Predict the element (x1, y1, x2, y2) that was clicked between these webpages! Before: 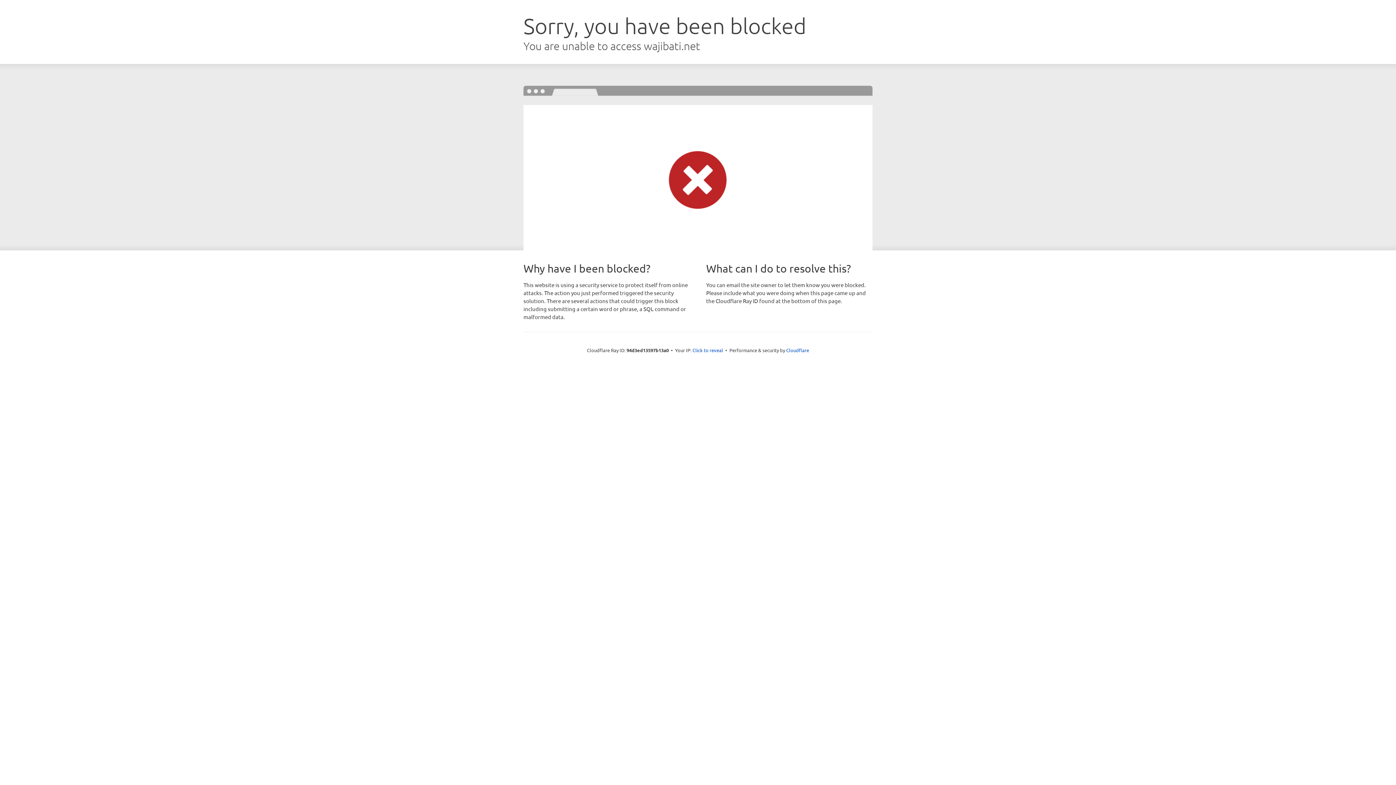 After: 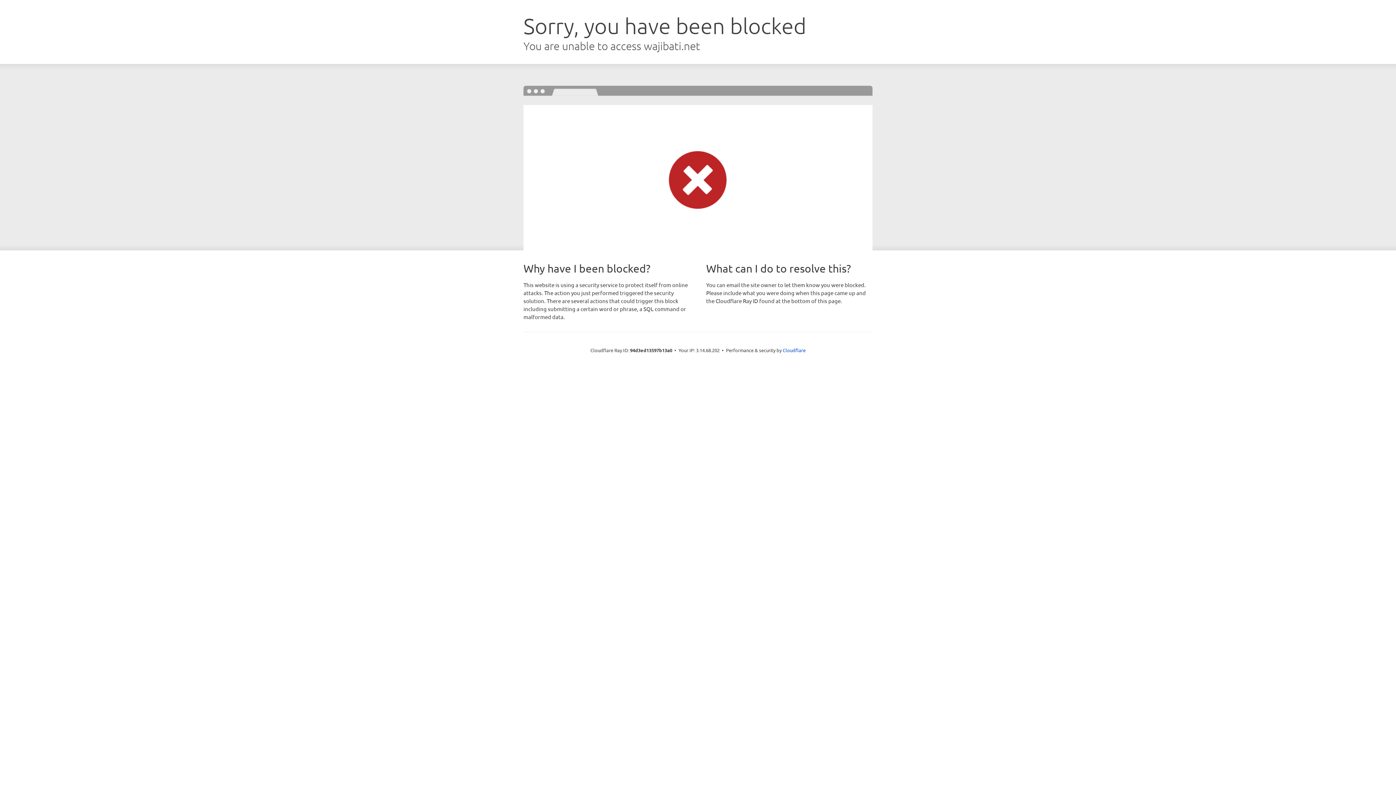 Action: bbox: (692, 346, 723, 353) label: Click to reveal